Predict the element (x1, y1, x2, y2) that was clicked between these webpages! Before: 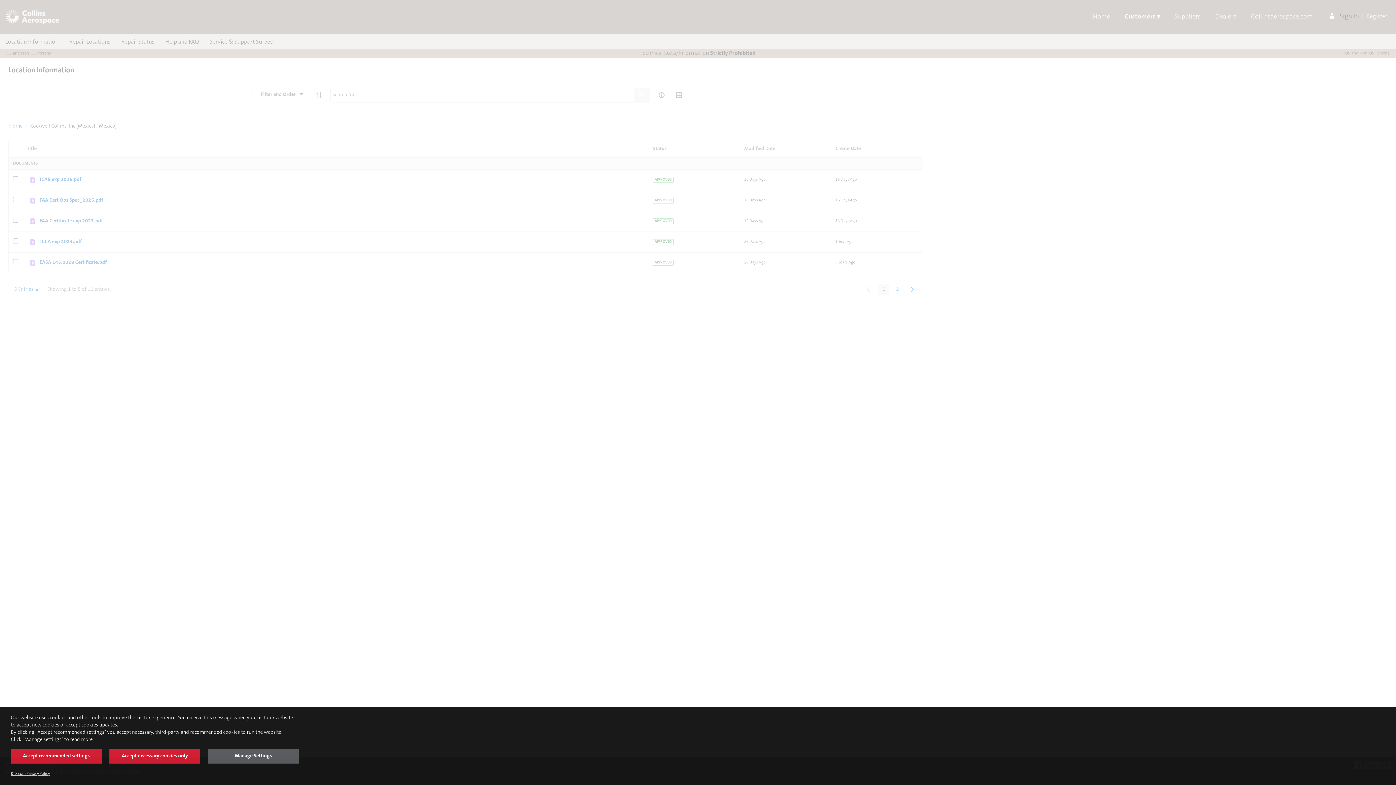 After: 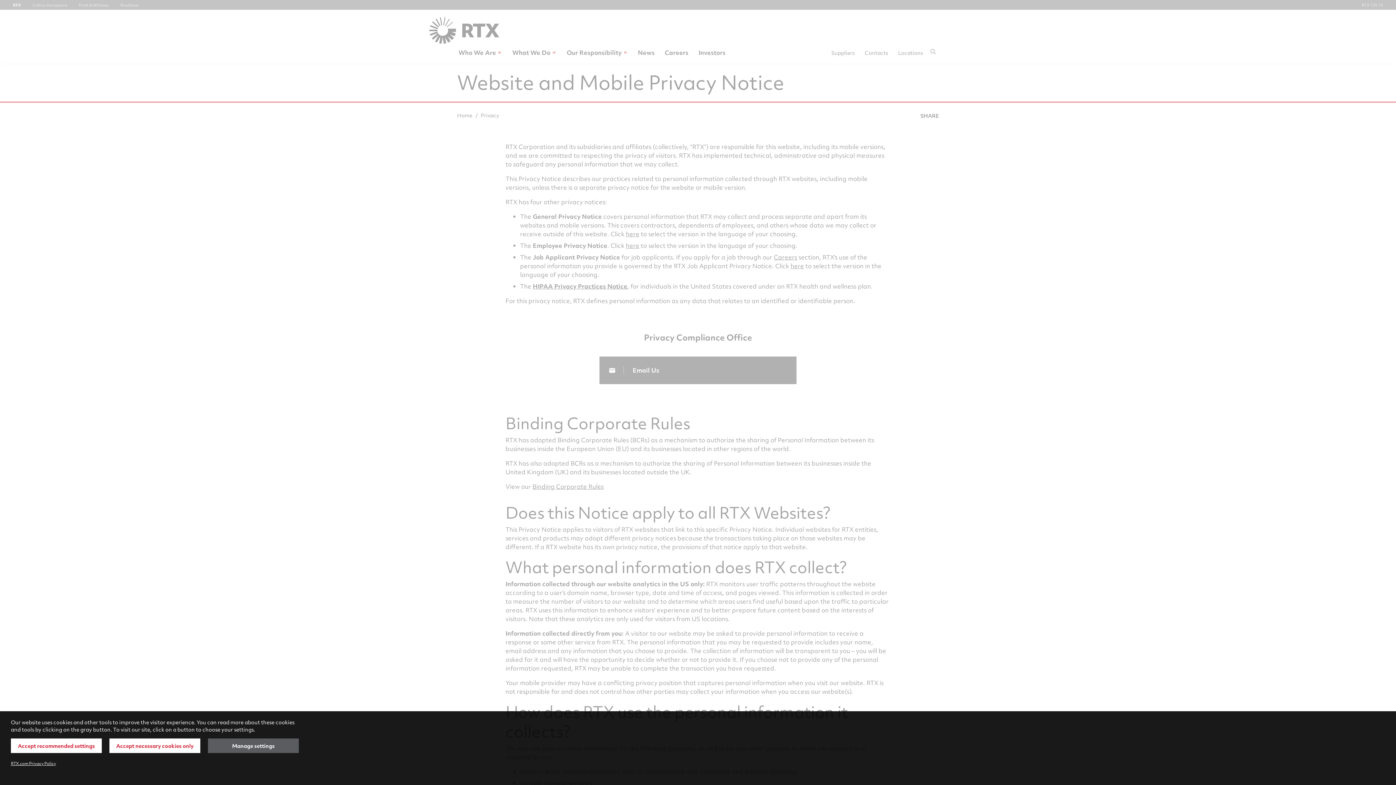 Action: label: RTX.com Privacy Policy bbox: (10, 772, 49, 776)